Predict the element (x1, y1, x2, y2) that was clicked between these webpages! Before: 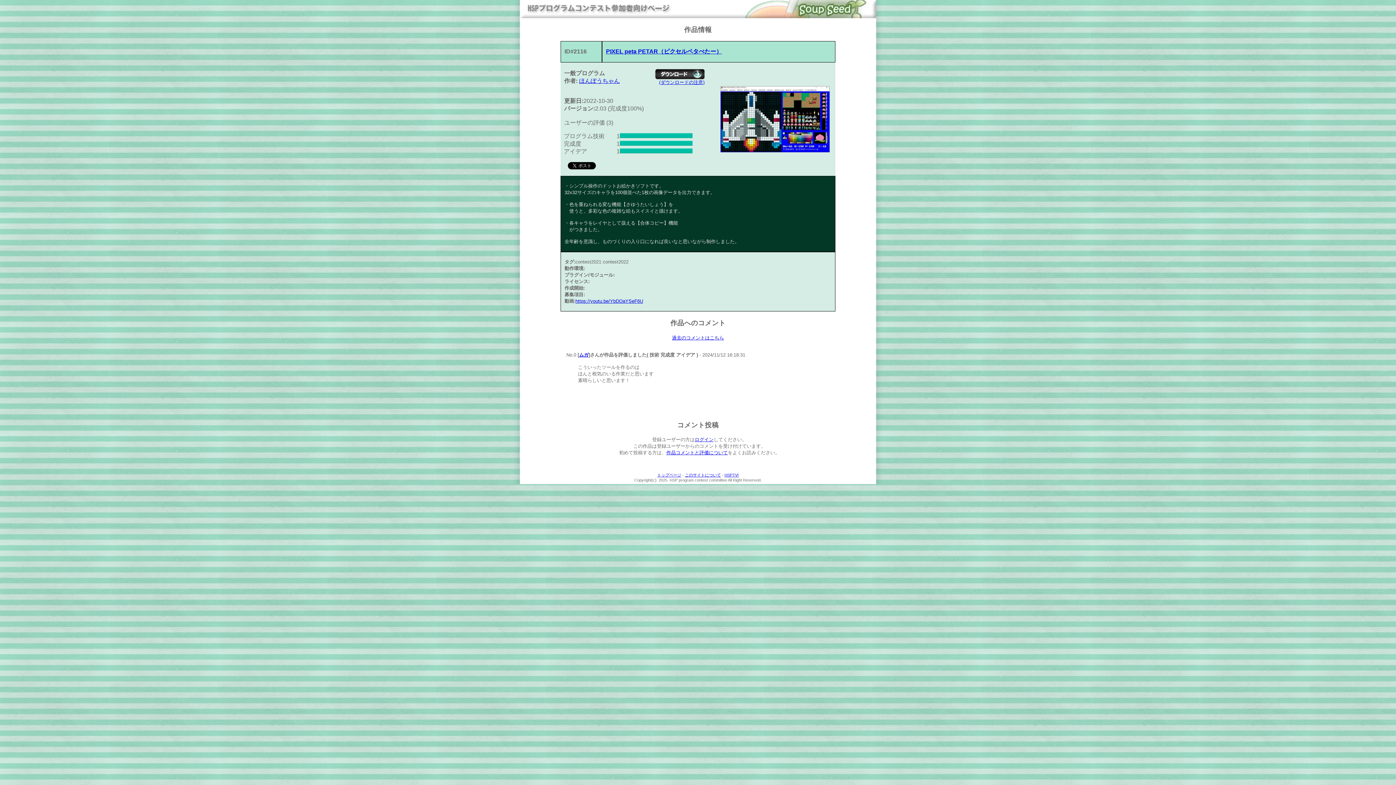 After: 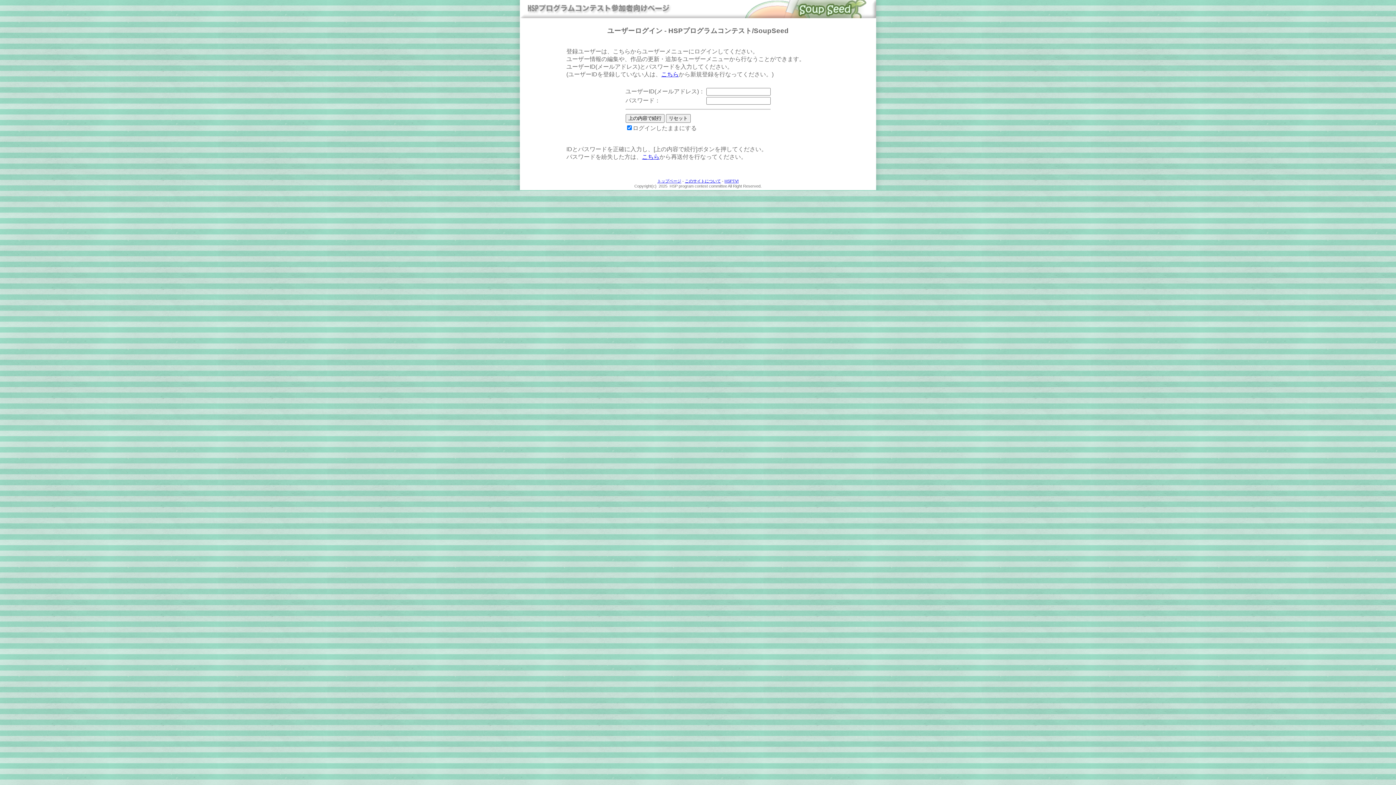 Action: bbox: (694, 437, 713, 442) label: ログイン